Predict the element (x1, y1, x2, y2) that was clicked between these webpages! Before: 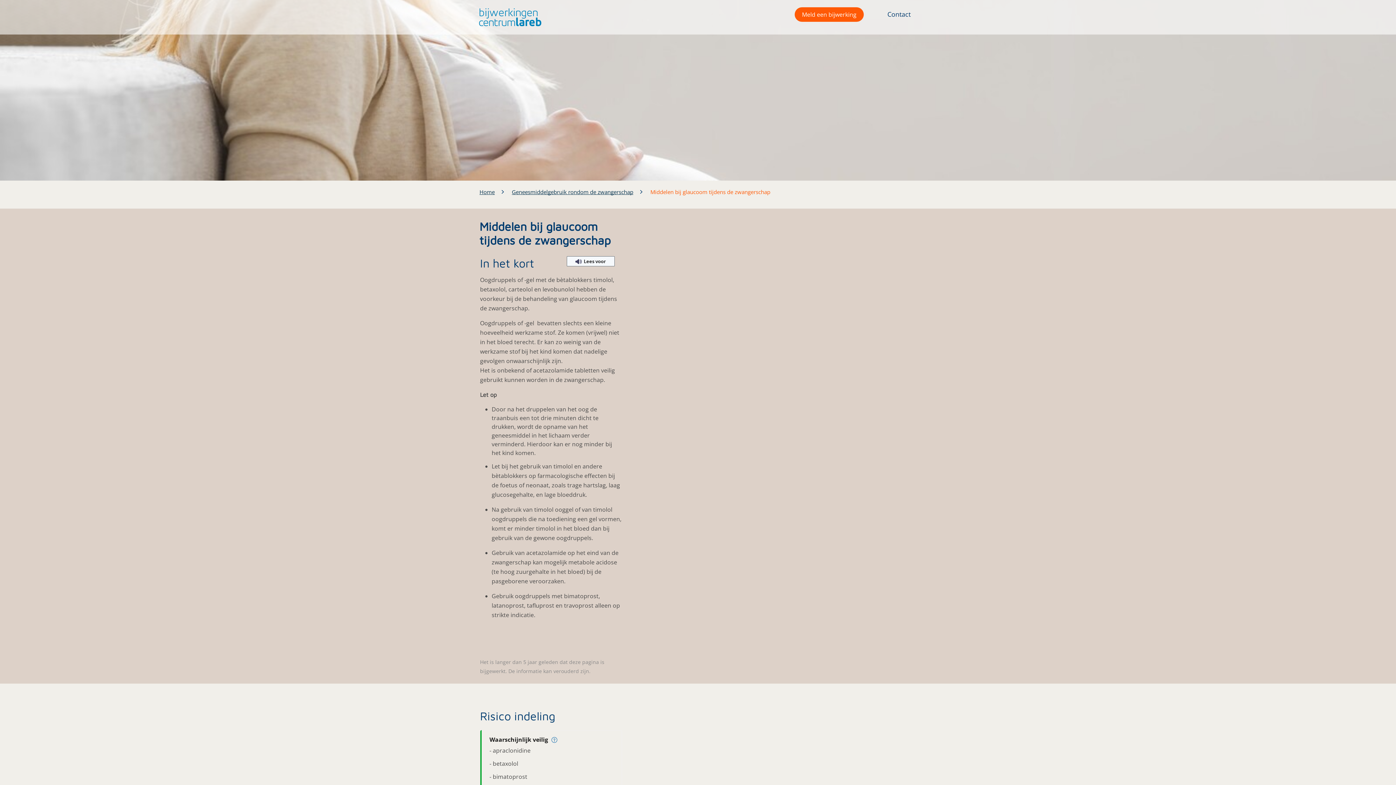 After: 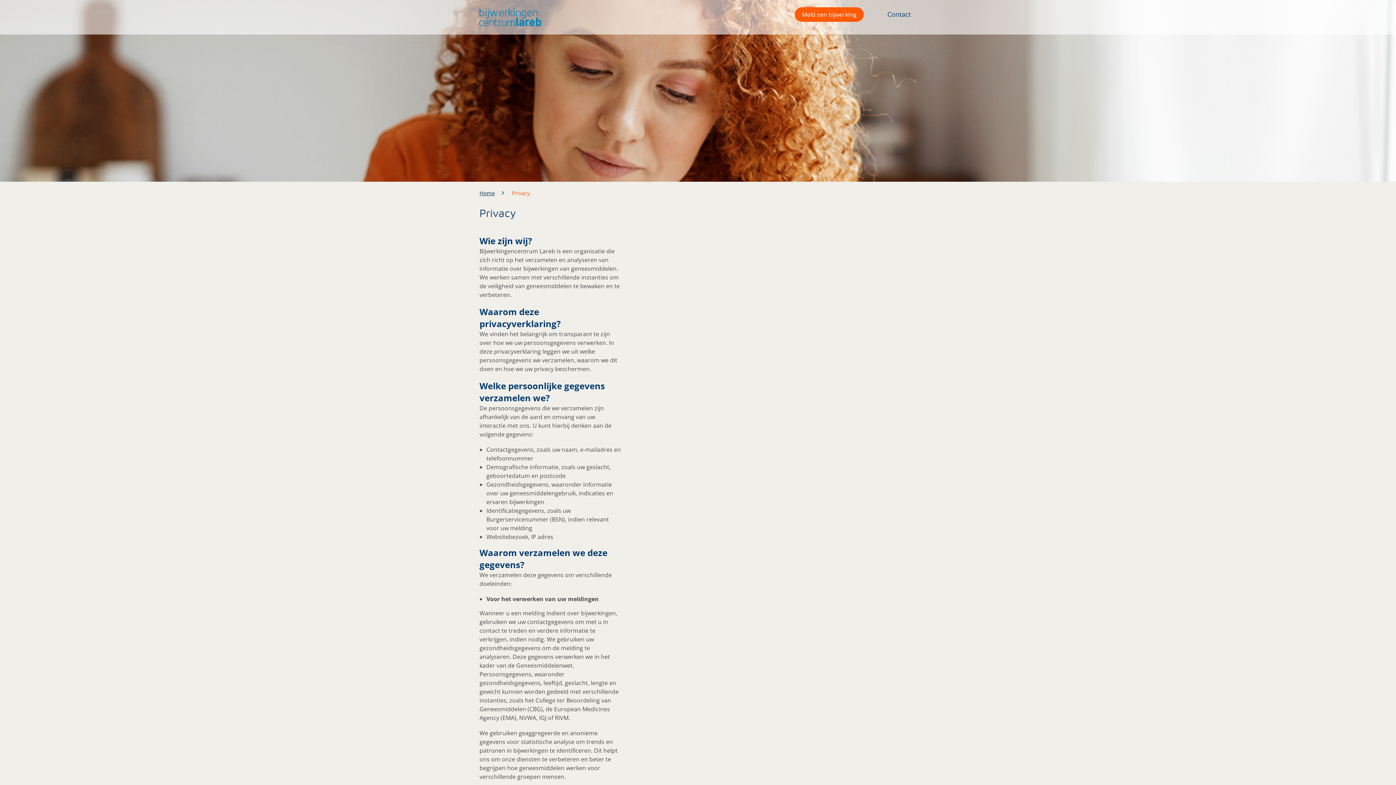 Action: bbox: (870, 685, 886, 691) label: Privacy 